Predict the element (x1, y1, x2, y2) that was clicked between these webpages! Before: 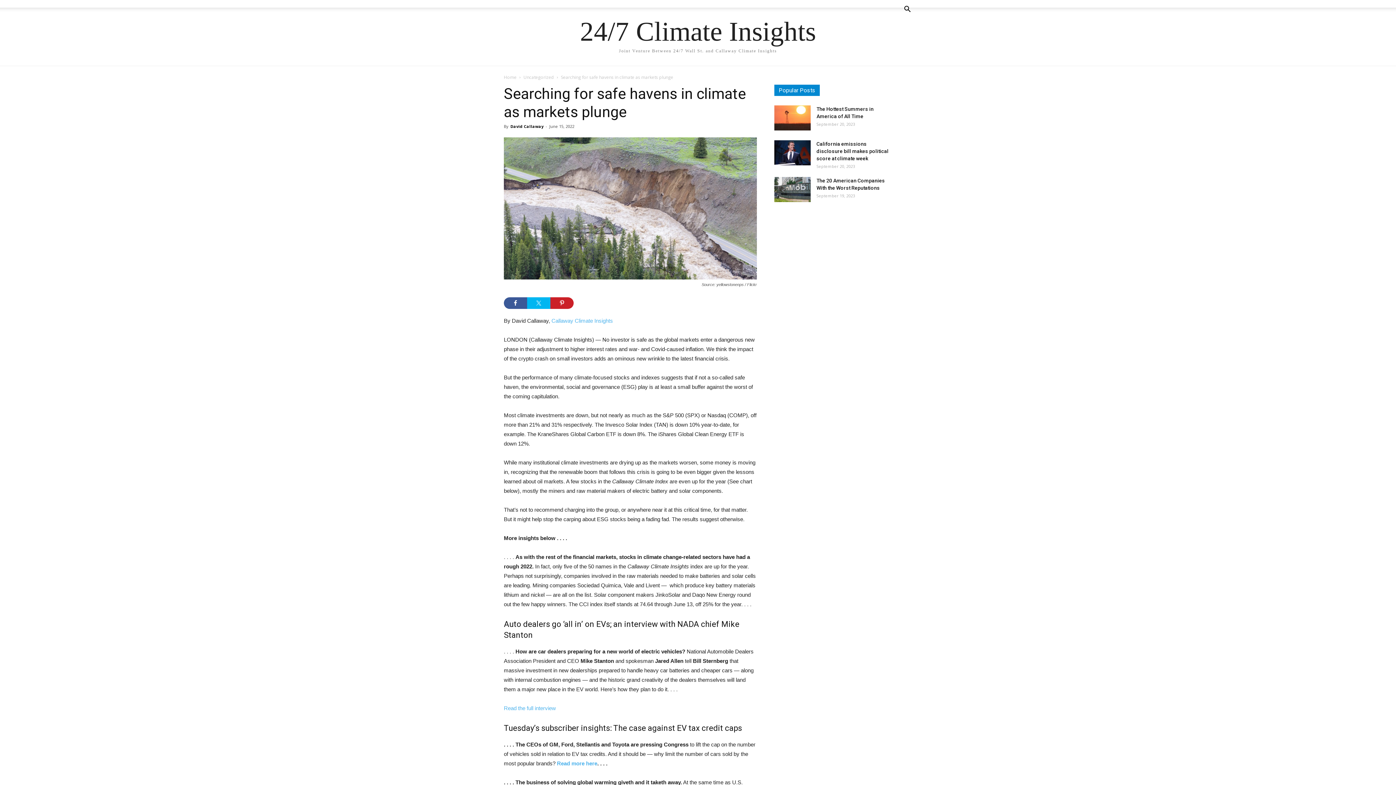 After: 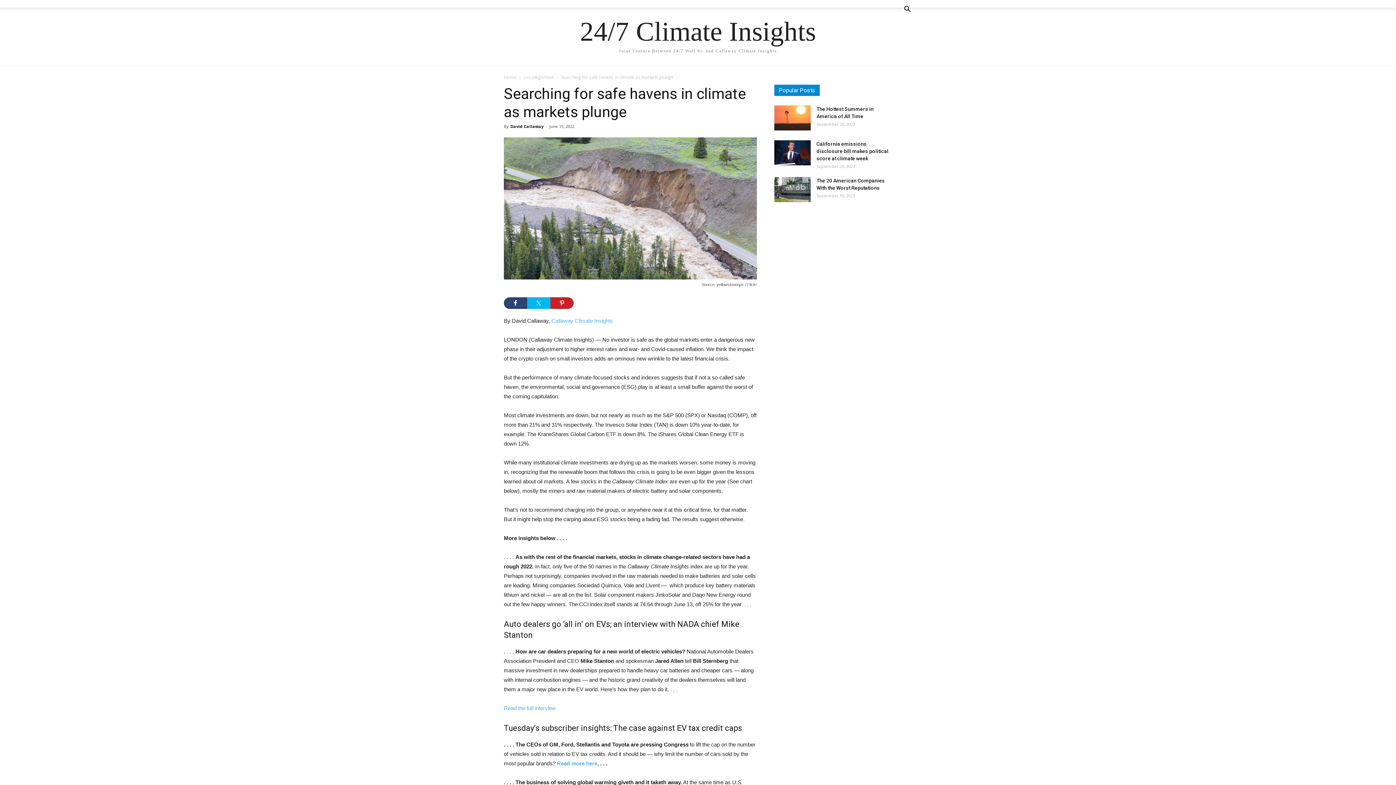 Action: bbox: (504, 297, 527, 309)